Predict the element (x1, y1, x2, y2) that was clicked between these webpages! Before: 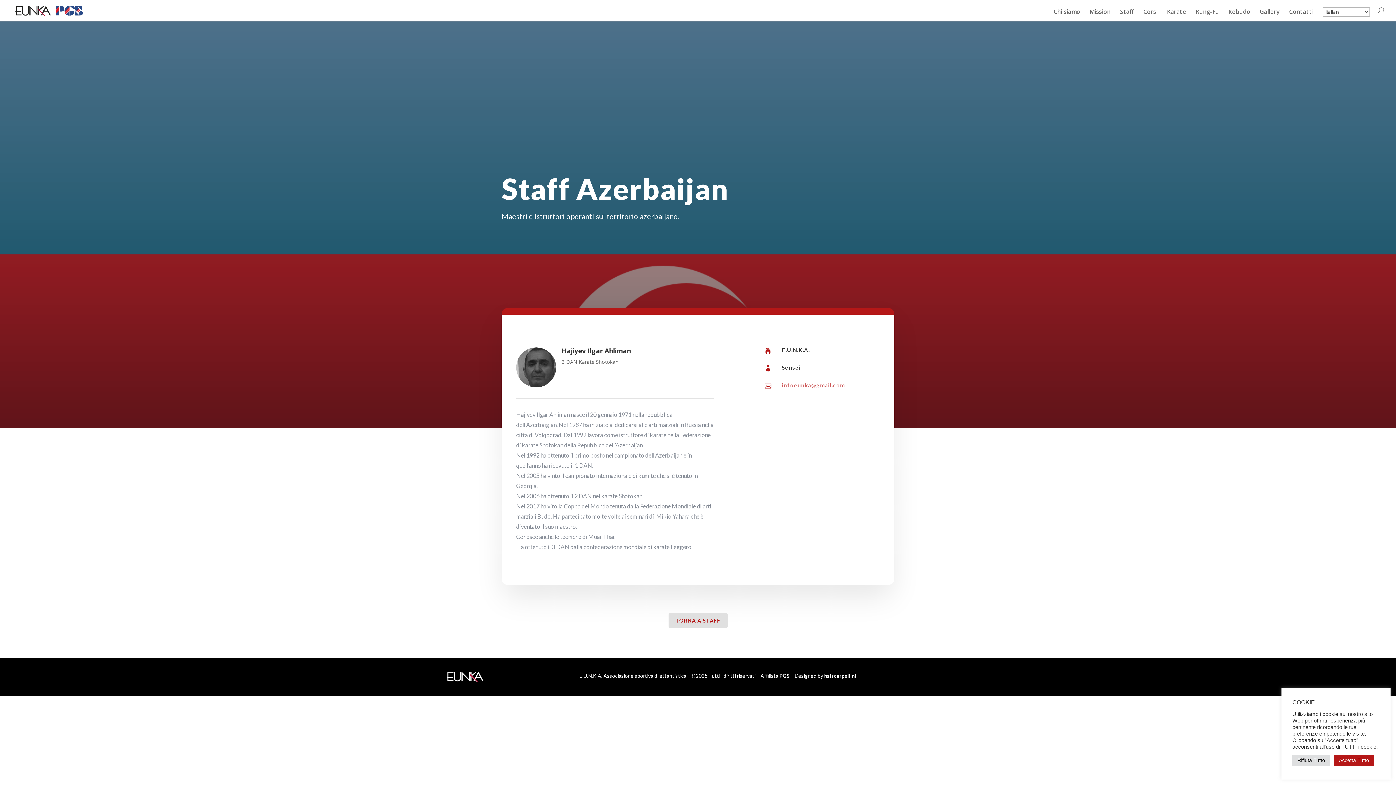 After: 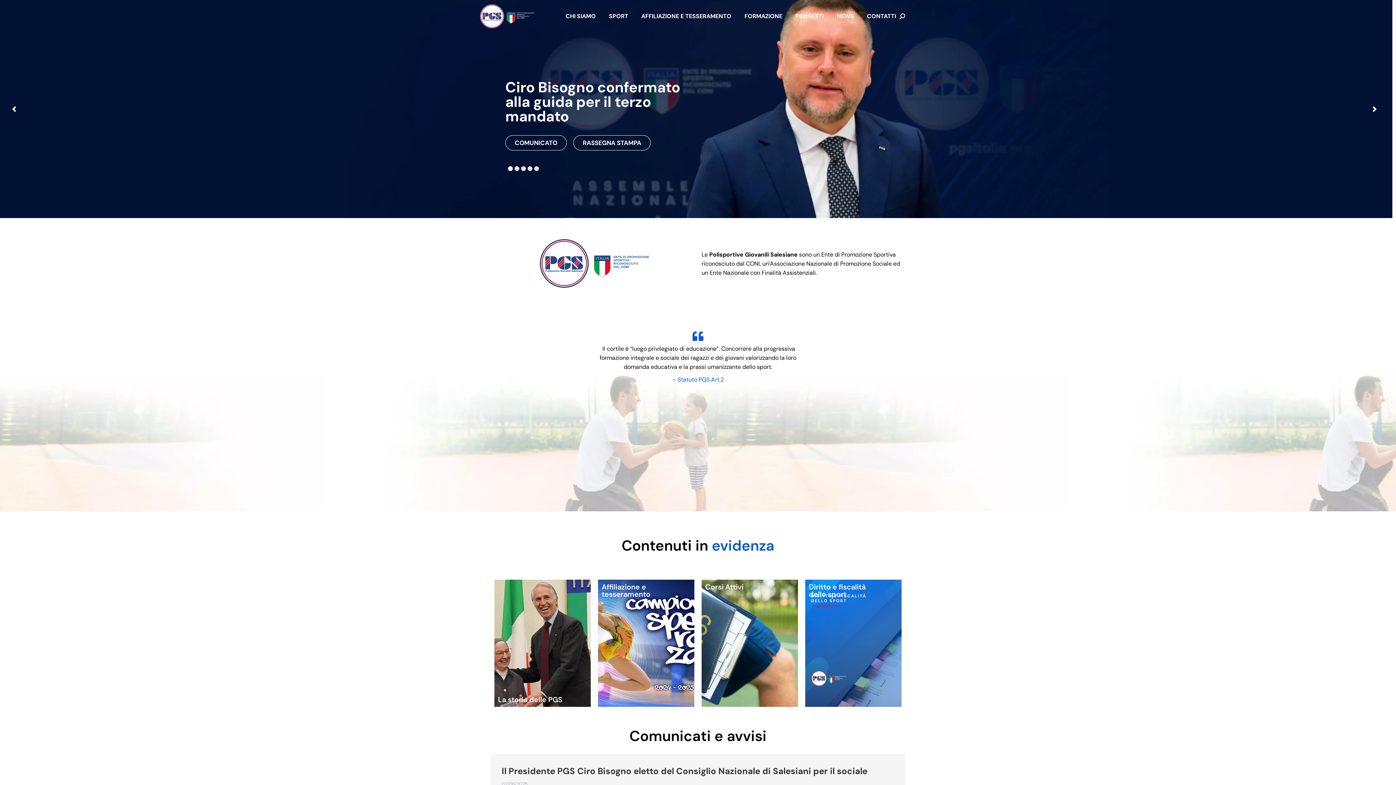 Action: label: PGS bbox: (779, 672, 789, 679)